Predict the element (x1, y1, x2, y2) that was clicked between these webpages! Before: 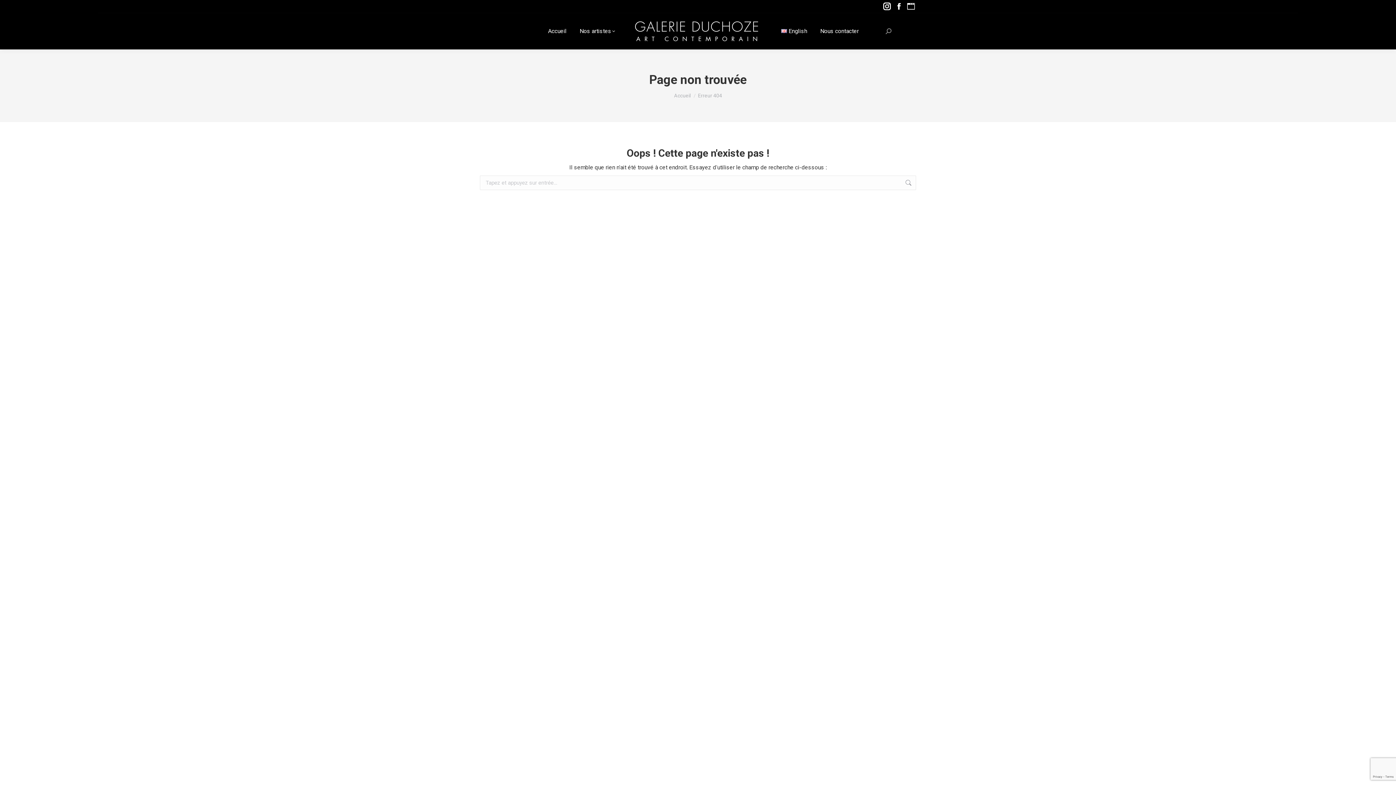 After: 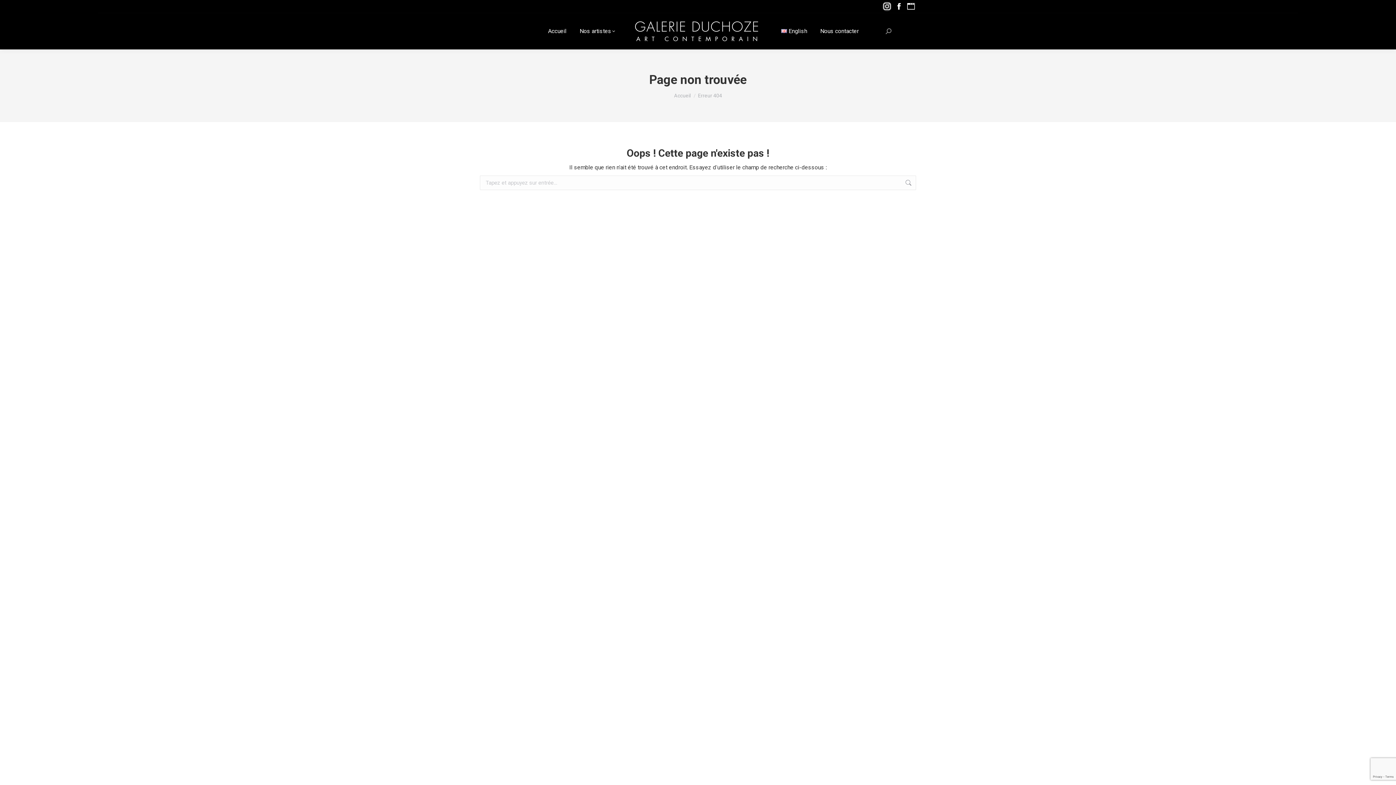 Action: label: La page Instagram s'ouvre dans une nouvelle fenêtre bbox: (882, 1, 892, 11)